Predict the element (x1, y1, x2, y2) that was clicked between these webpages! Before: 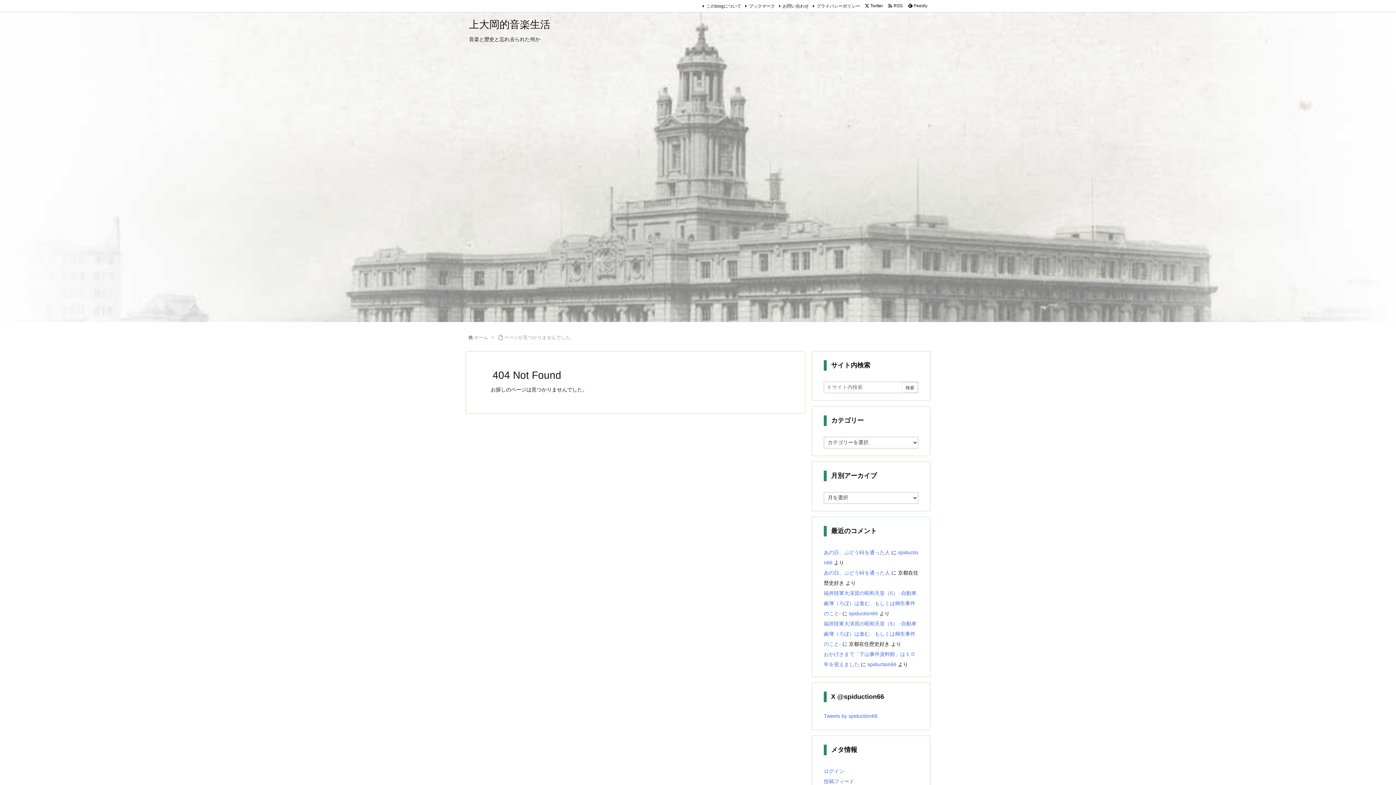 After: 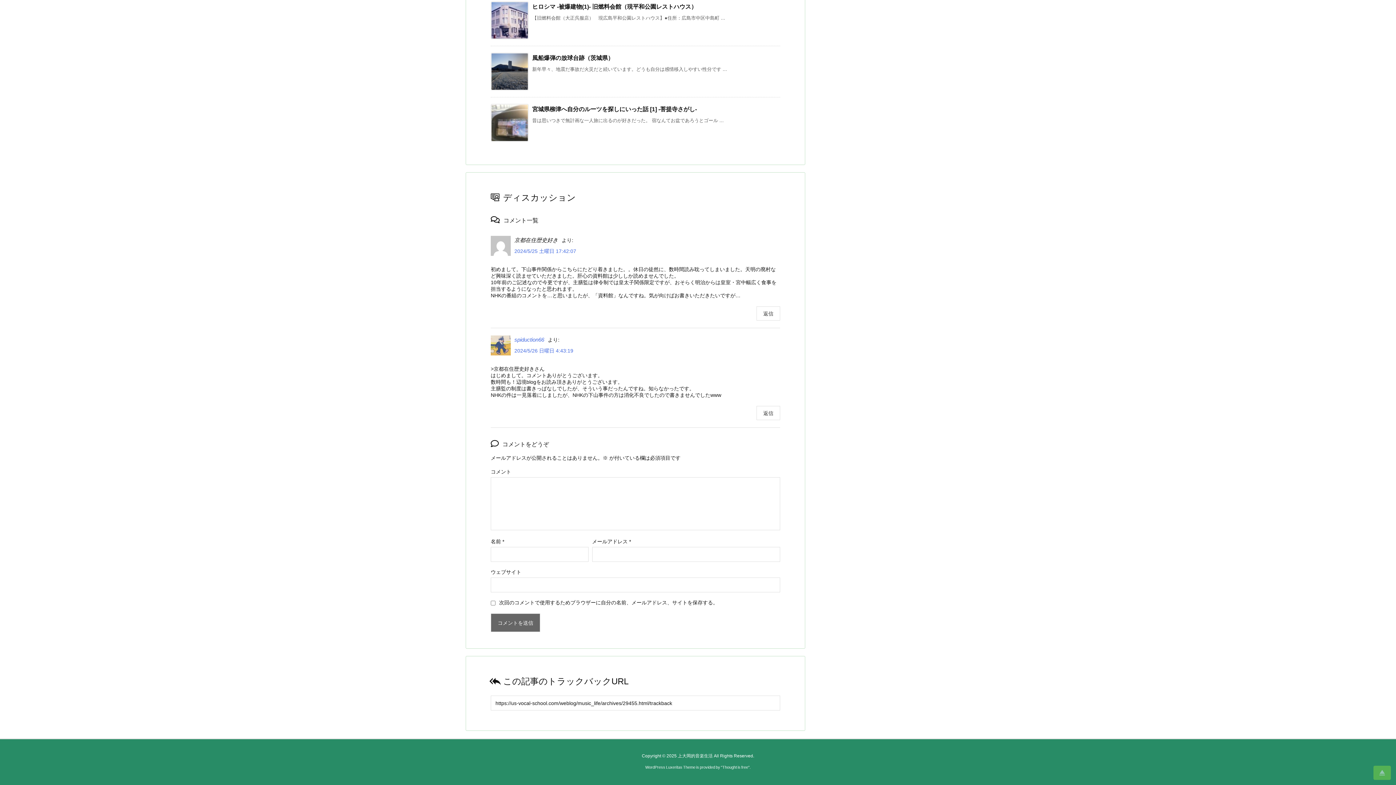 Action: bbox: (824, 621, 916, 647) label: 福井陸軍大演習の昭和天皇（5） -自動車鹵簿（ろぼ）は進む、もしくは桐生事件のこと-